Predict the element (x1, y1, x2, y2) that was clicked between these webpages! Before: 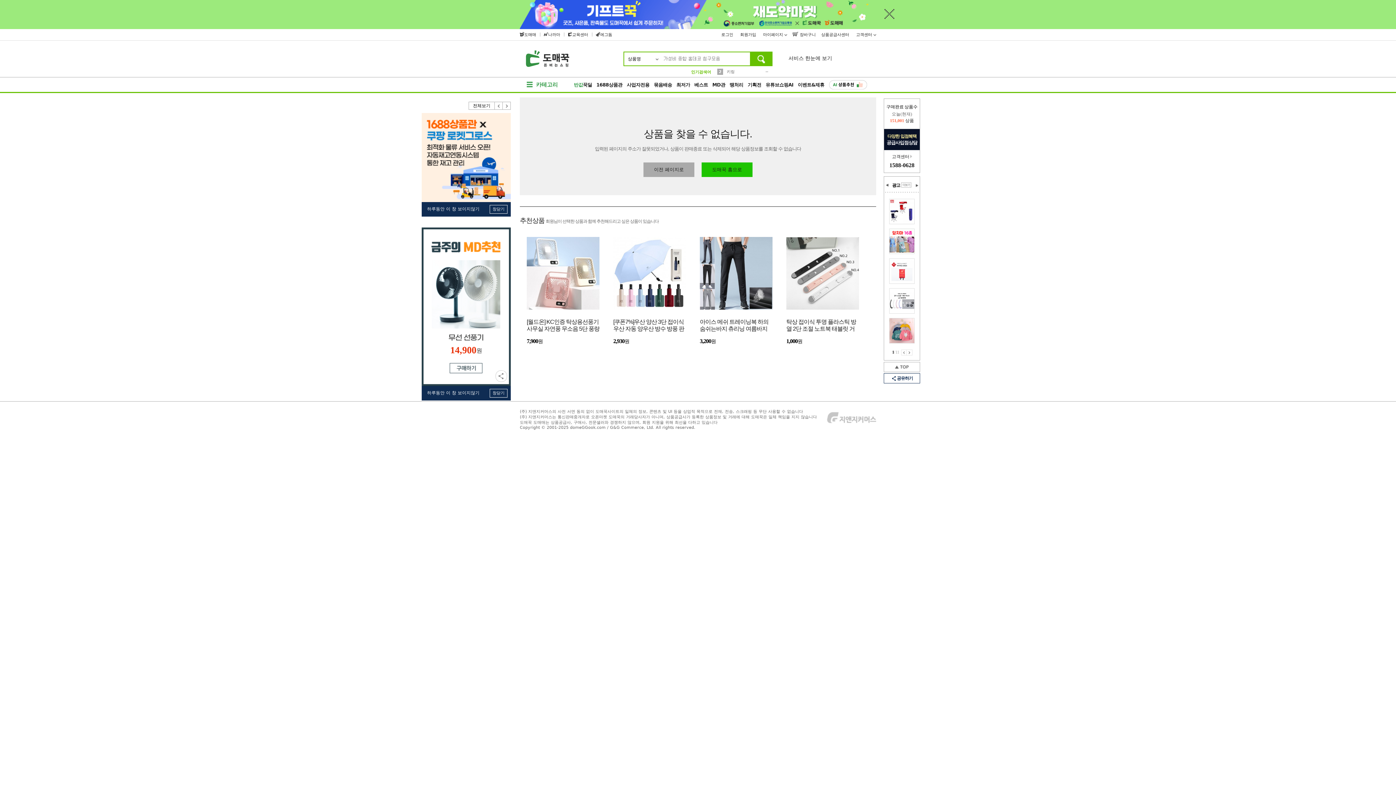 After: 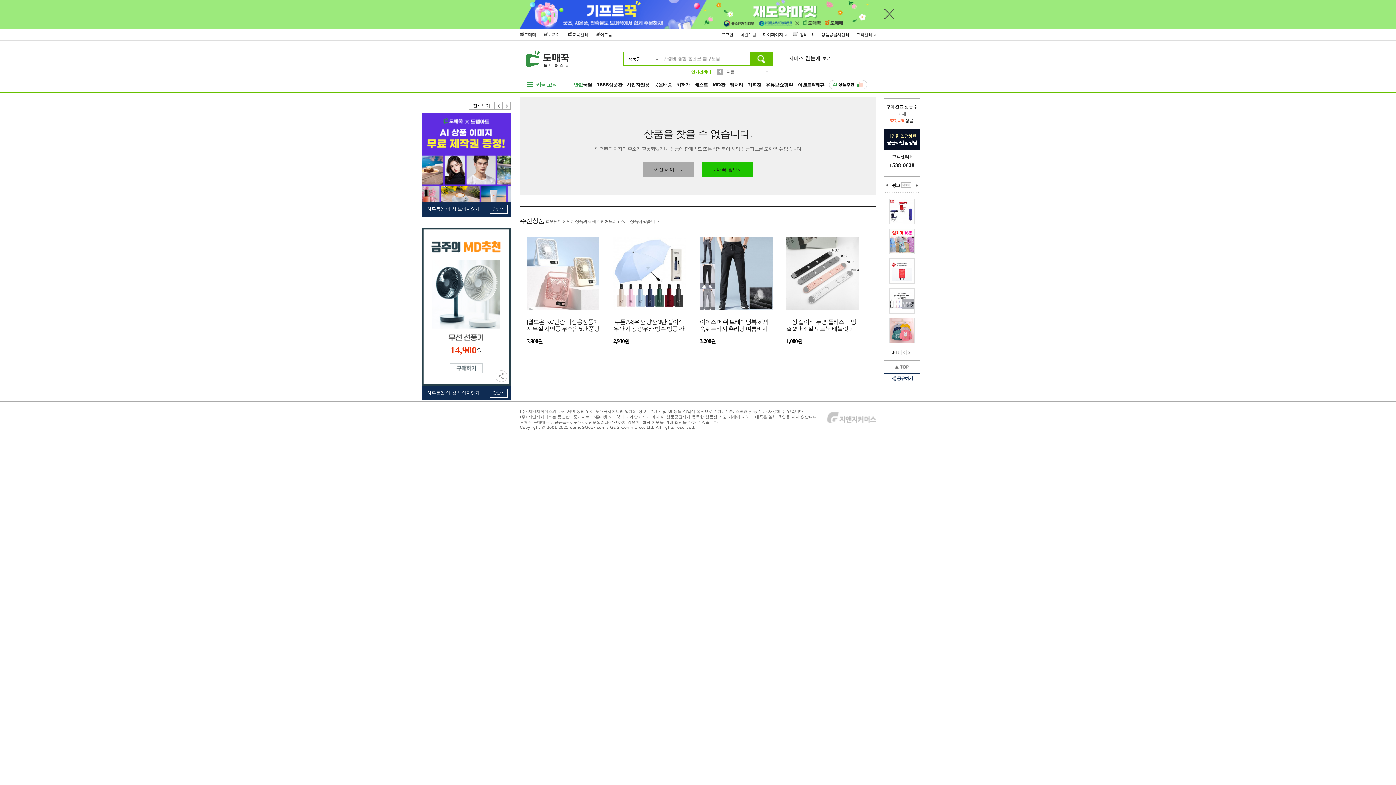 Action: bbox: (786, 318, 859, 333) label: 탁상 접이식 투명 플라스틱 방열 2단 조절 노트북 태블릿 거치대